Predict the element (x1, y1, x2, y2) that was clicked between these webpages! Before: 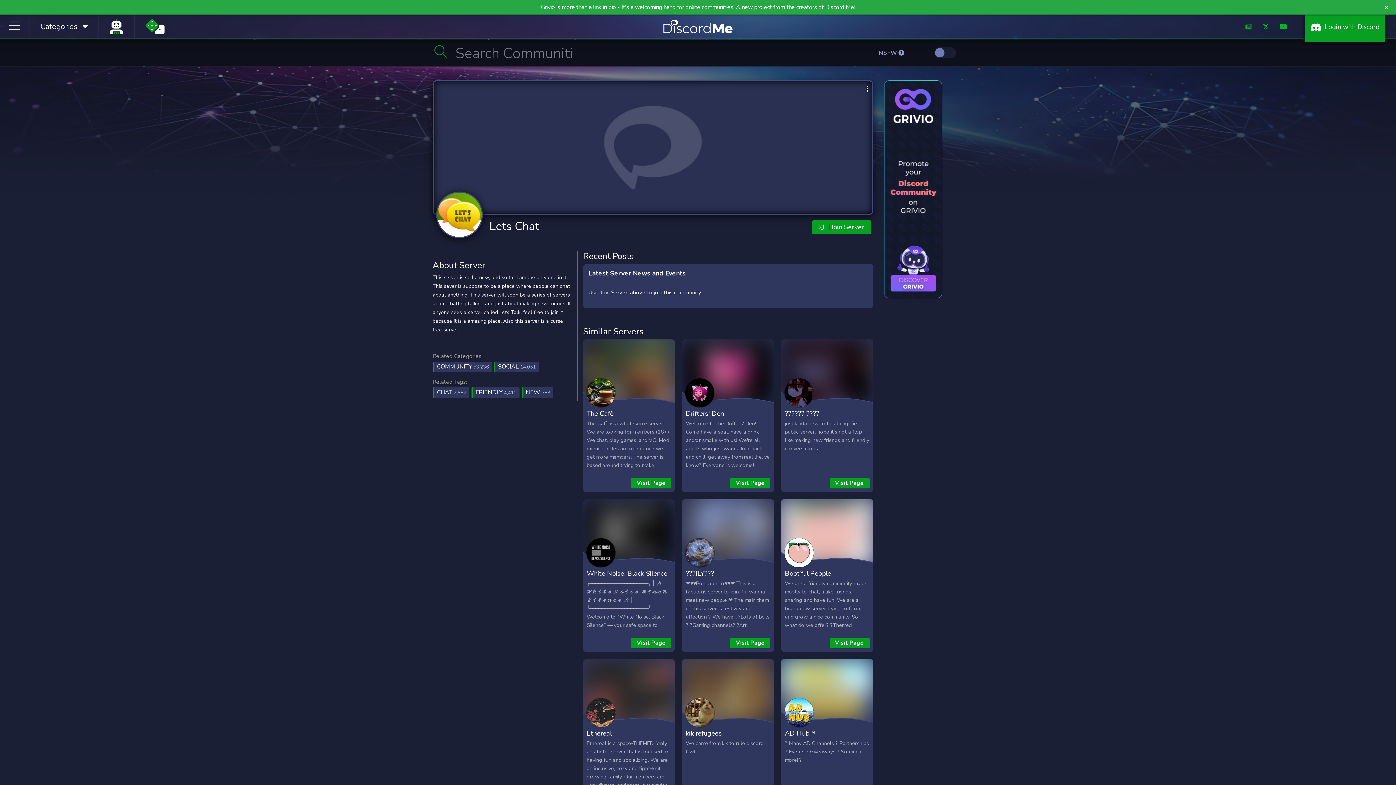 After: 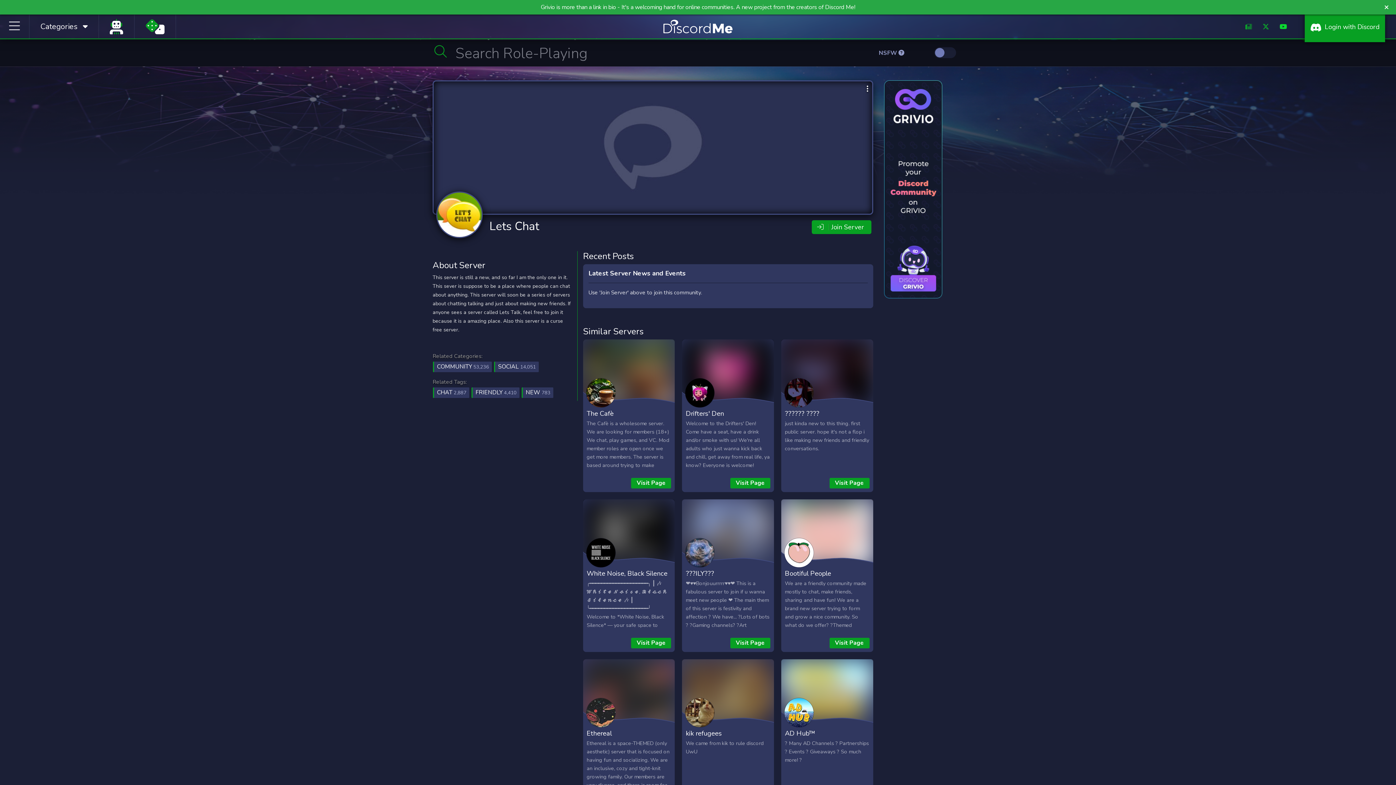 Action: bbox: (1280, 22, 1287, 31)